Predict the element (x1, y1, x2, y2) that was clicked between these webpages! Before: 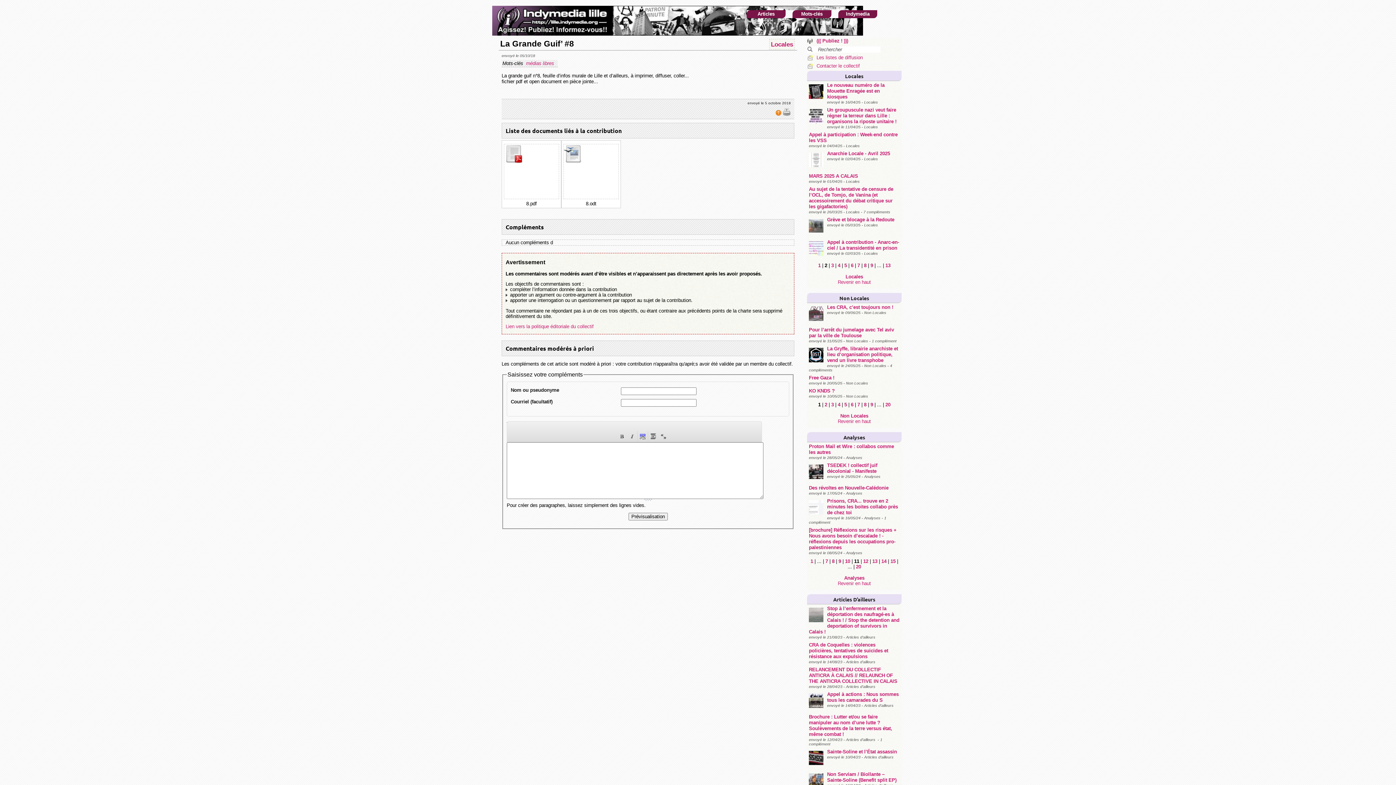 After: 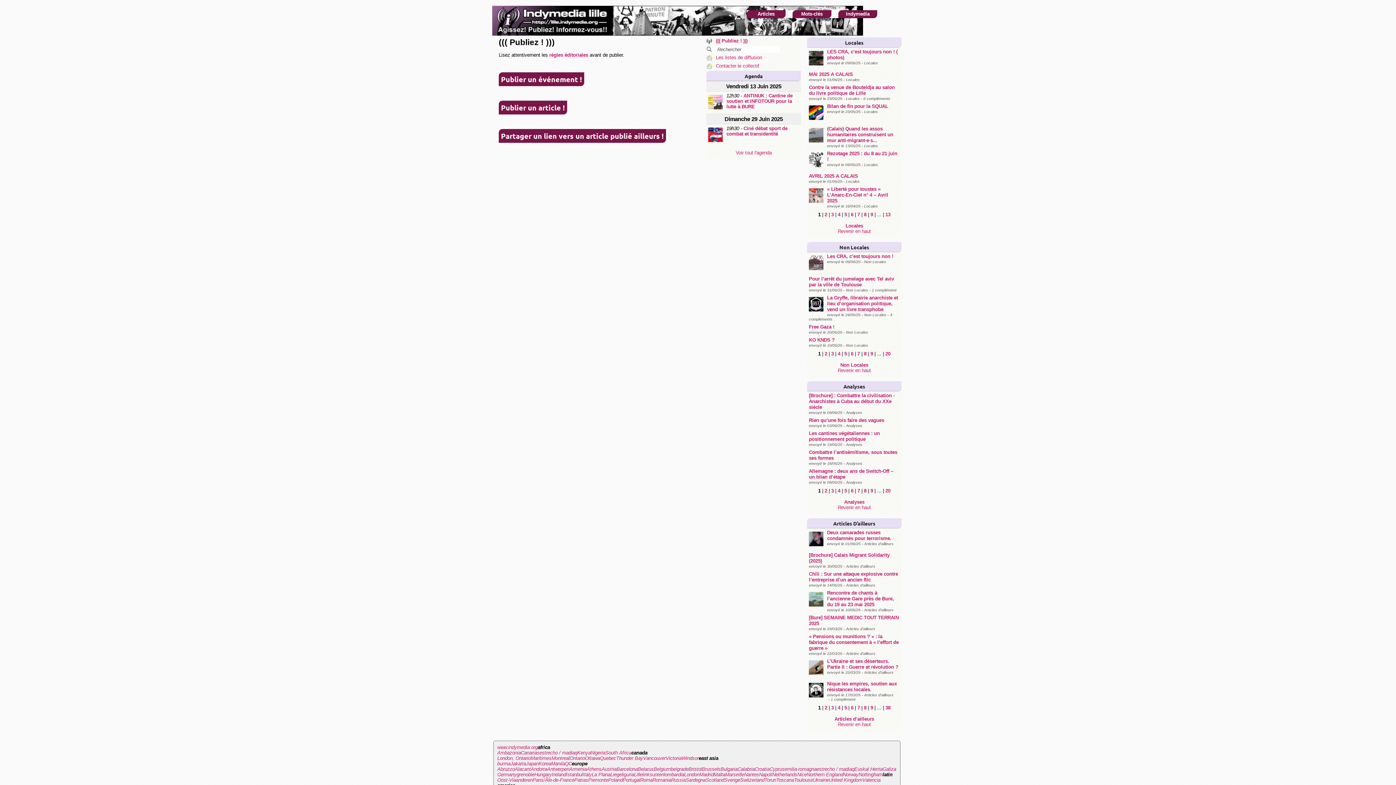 Action: bbox: (816, 38, 848, 43) label: ((( Publiez ! )))